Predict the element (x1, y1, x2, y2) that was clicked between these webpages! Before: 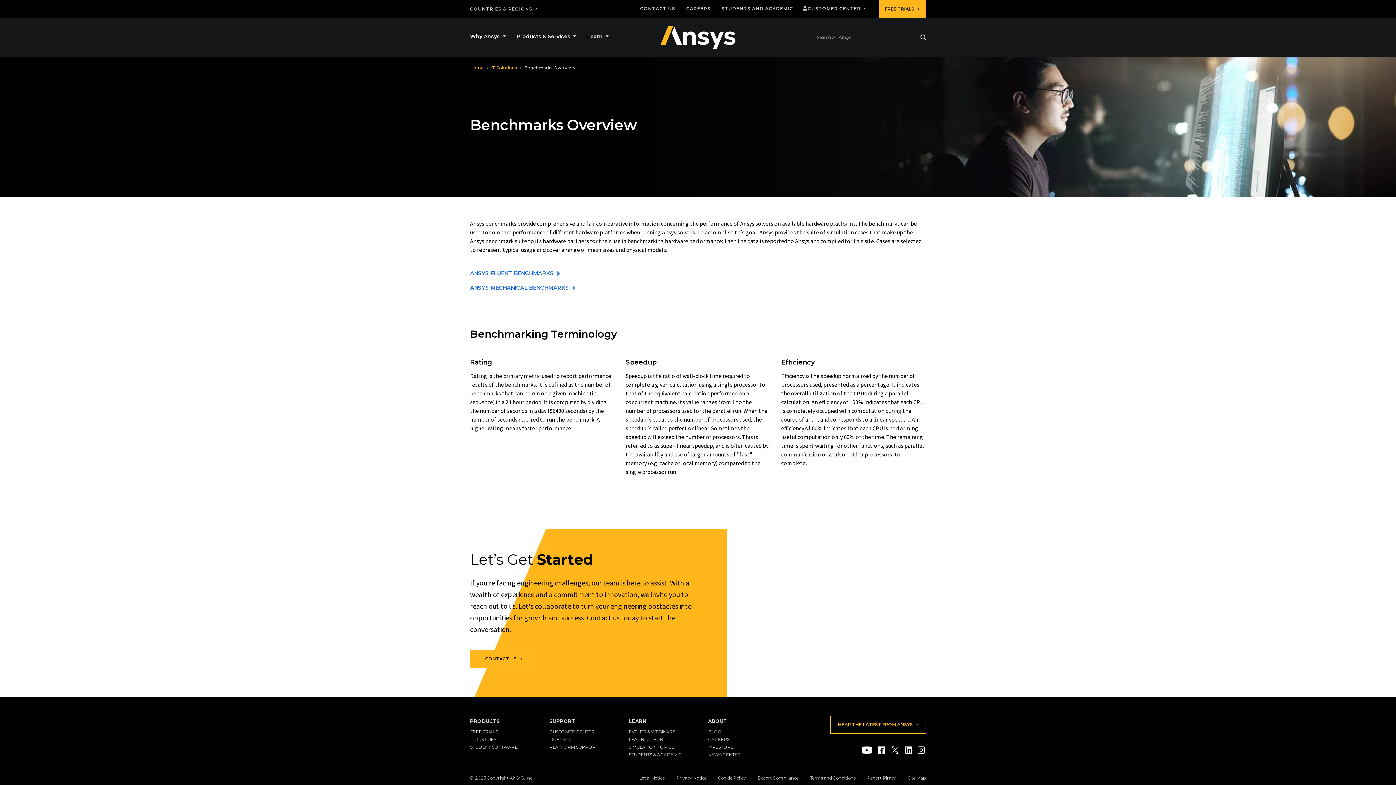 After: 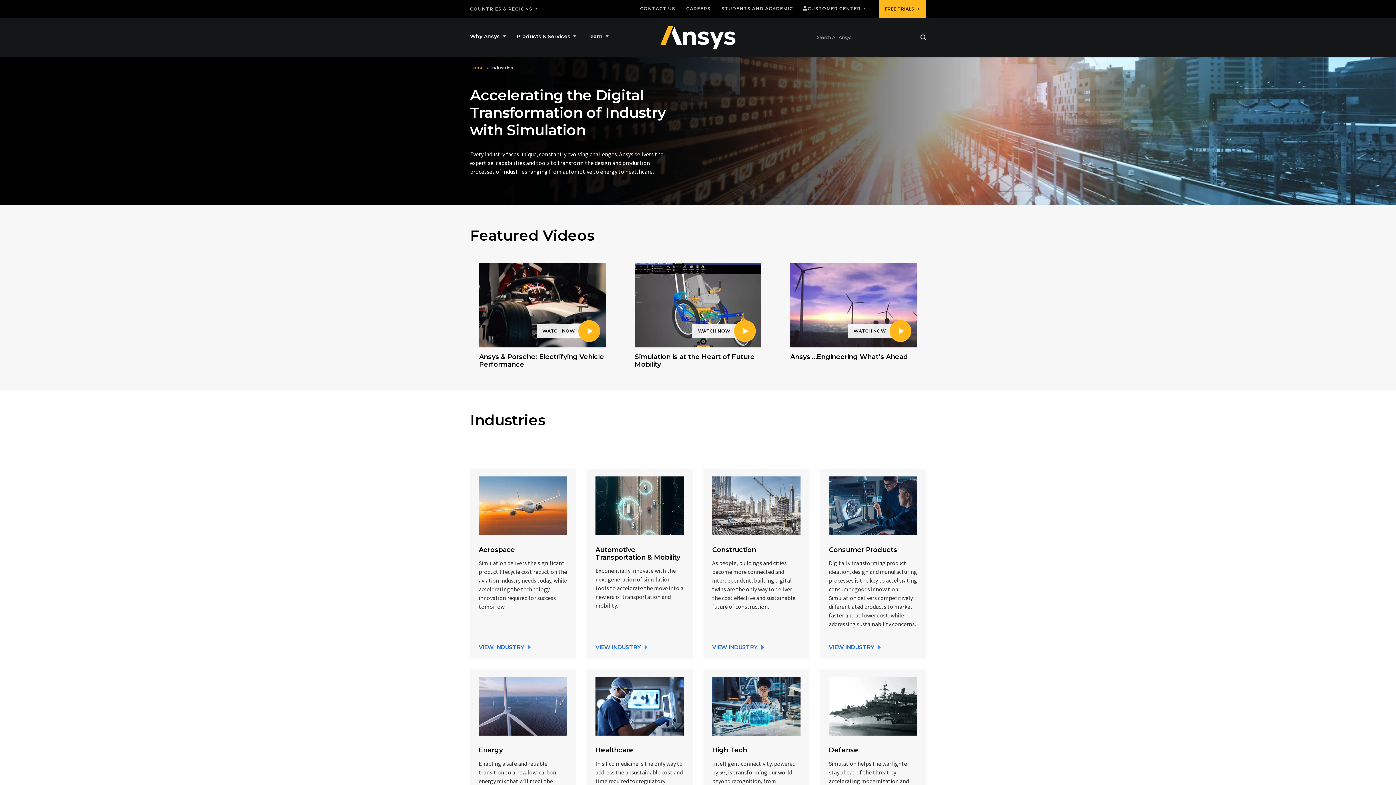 Action: label: INDUSTRIES bbox: (470, 736, 496, 742)